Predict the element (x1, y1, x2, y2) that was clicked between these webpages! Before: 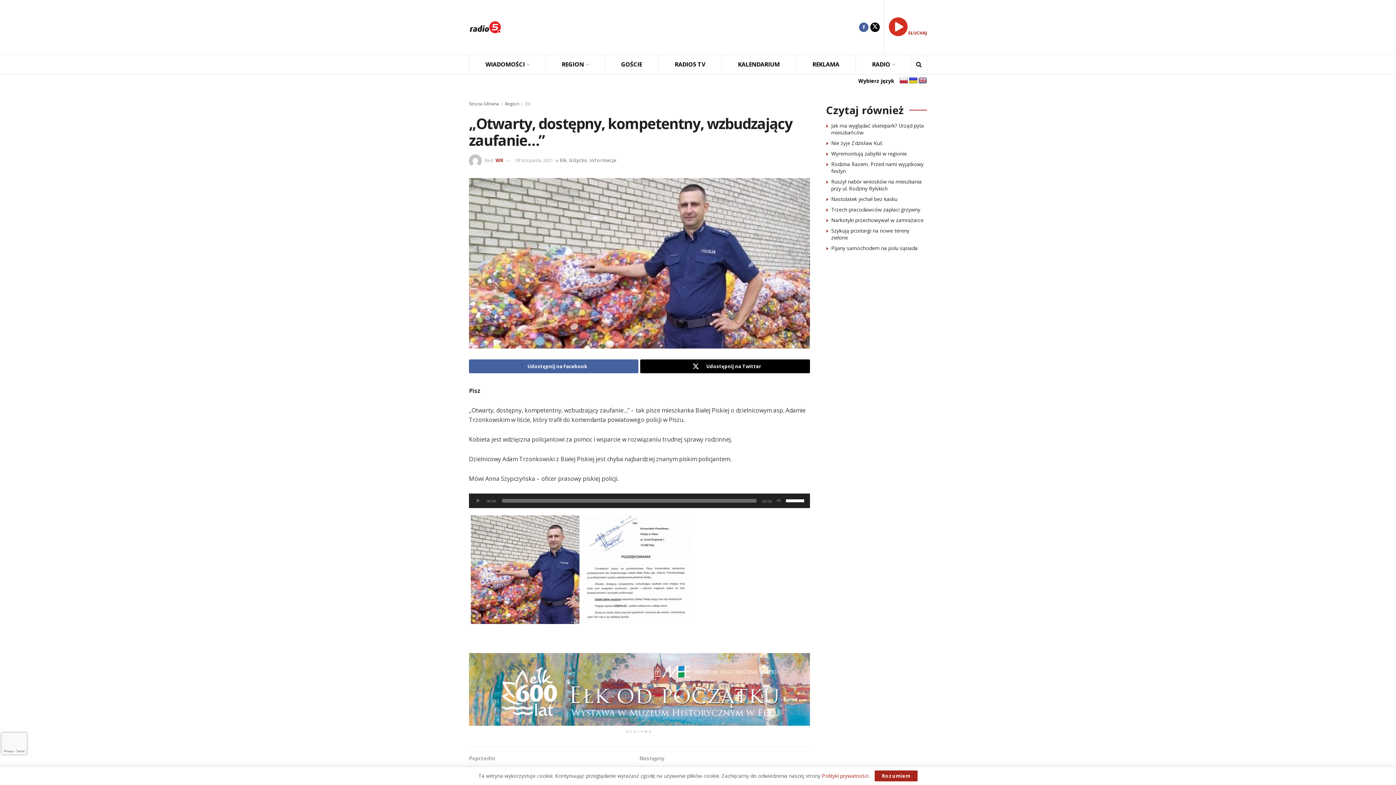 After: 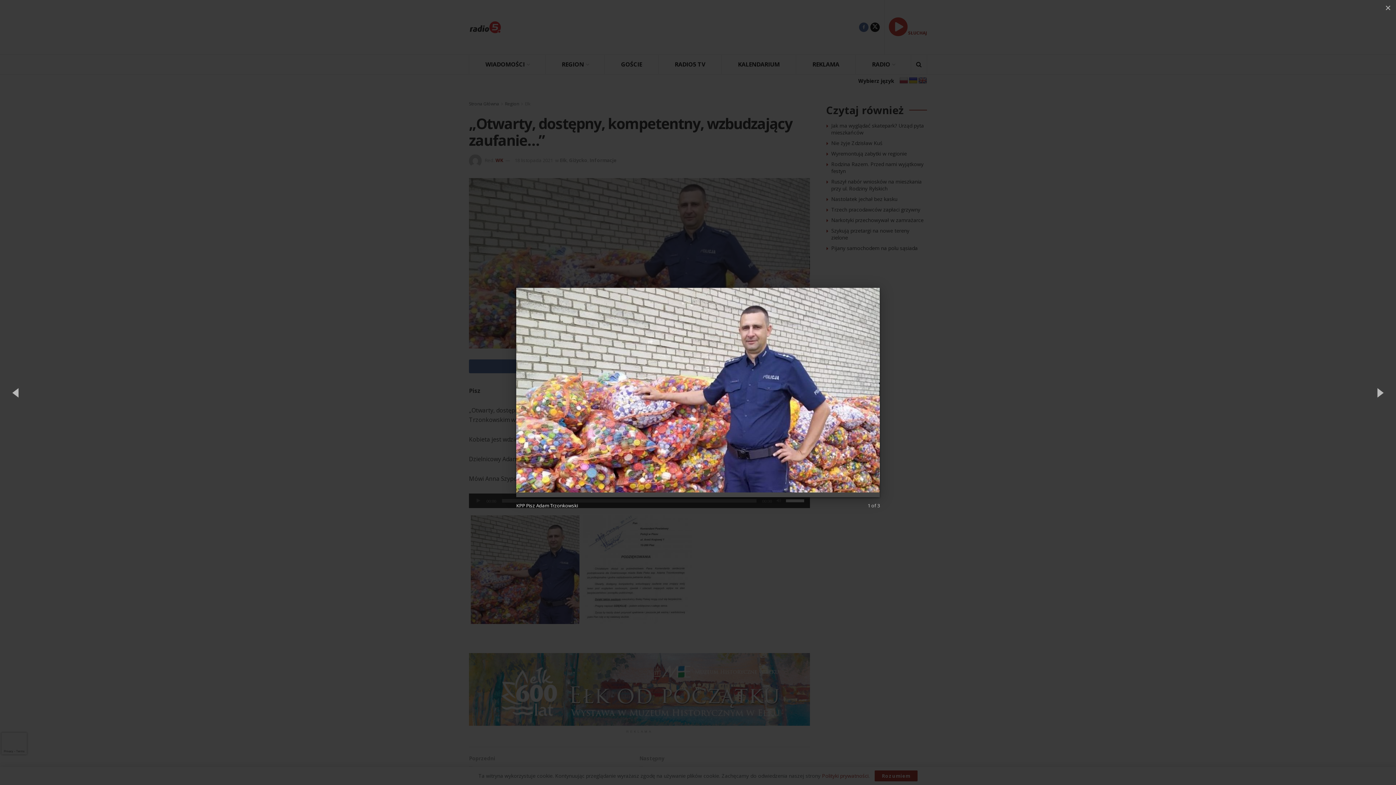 Action: bbox: (469, 178, 810, 348)